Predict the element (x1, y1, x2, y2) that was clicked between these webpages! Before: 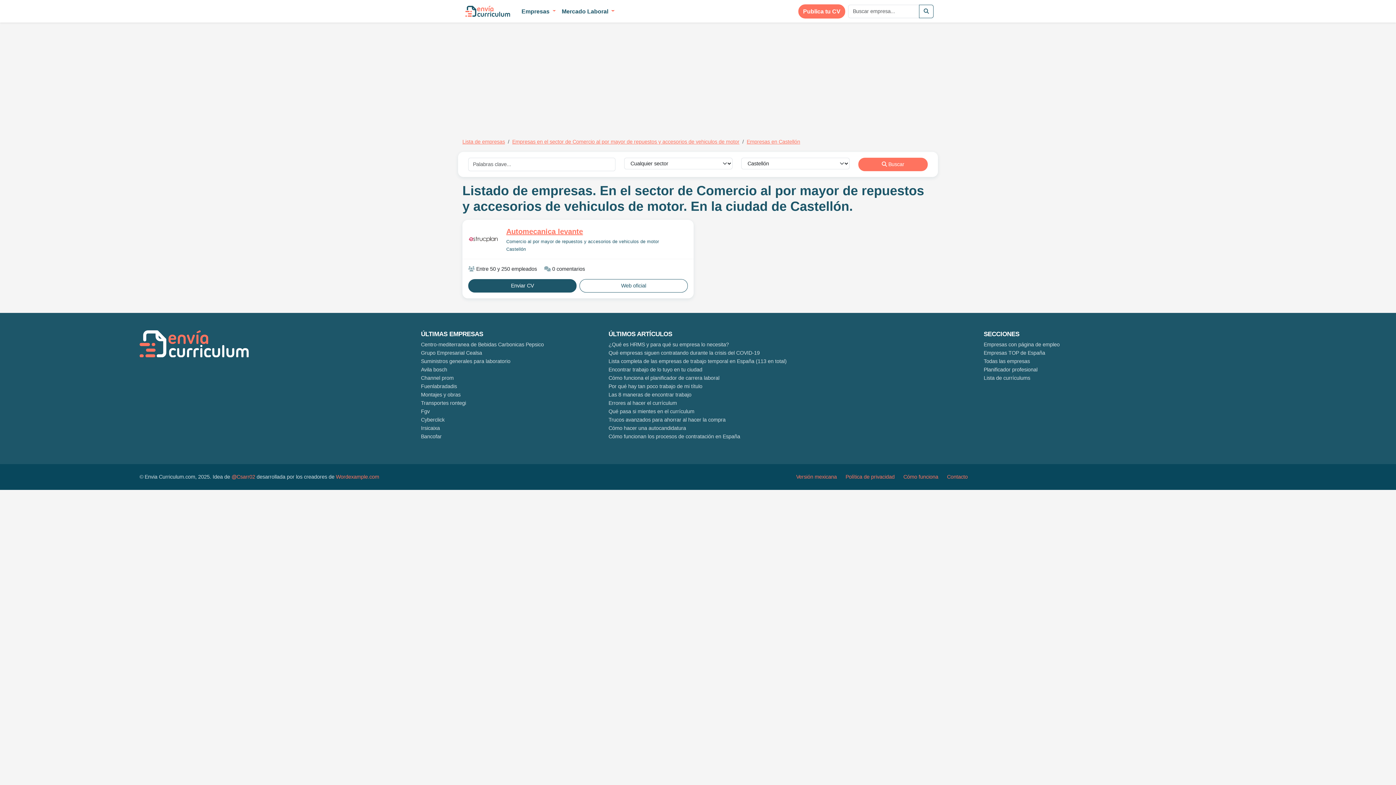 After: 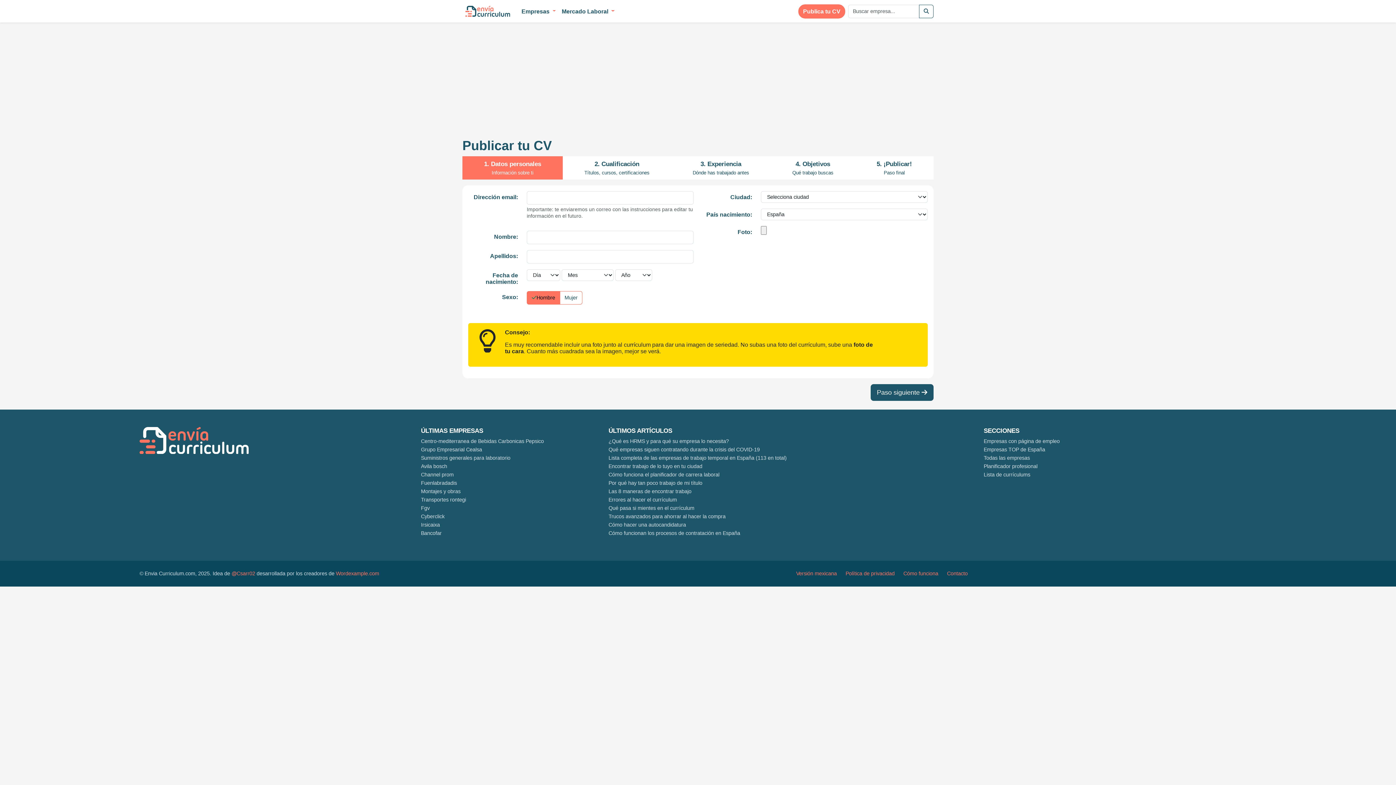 Action: label: Publica tu CV bbox: (798, 4, 845, 18)